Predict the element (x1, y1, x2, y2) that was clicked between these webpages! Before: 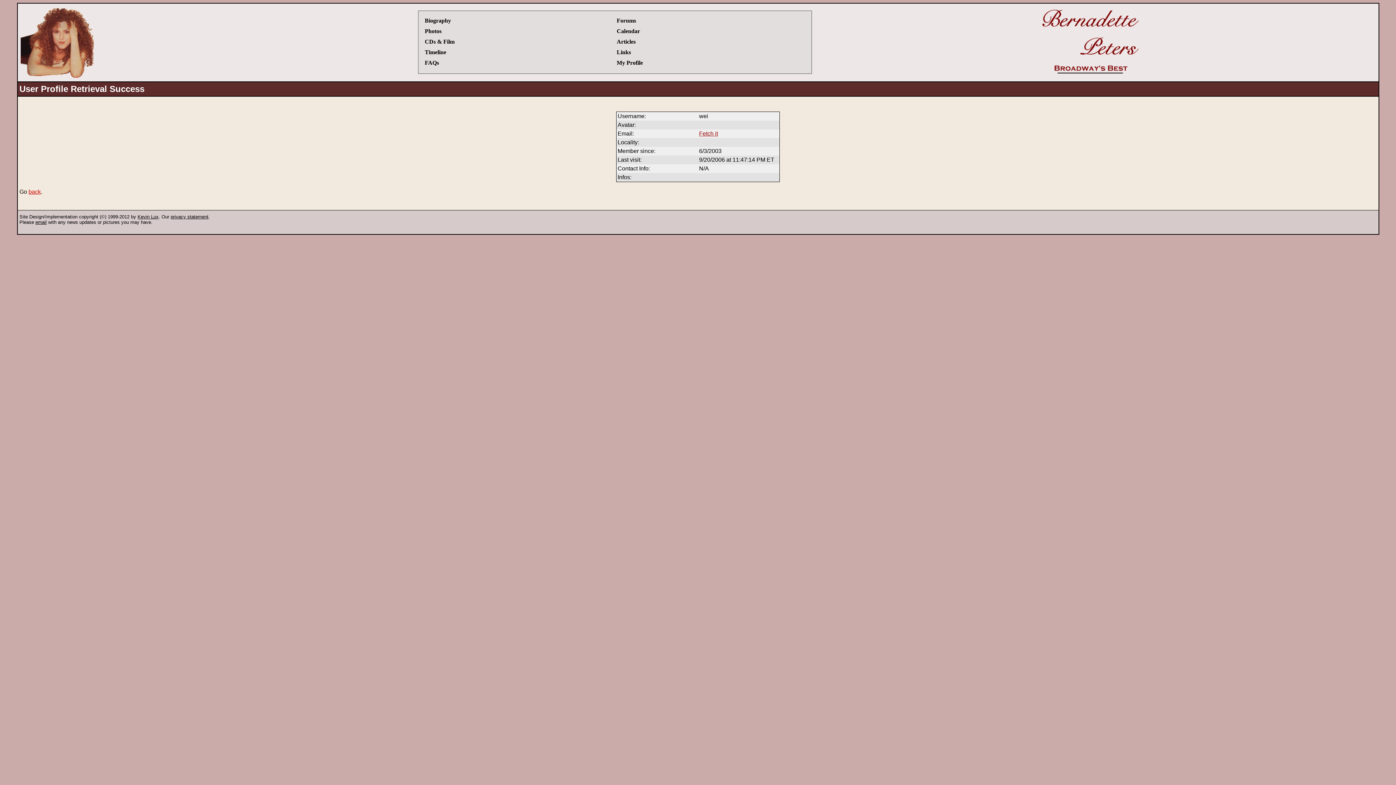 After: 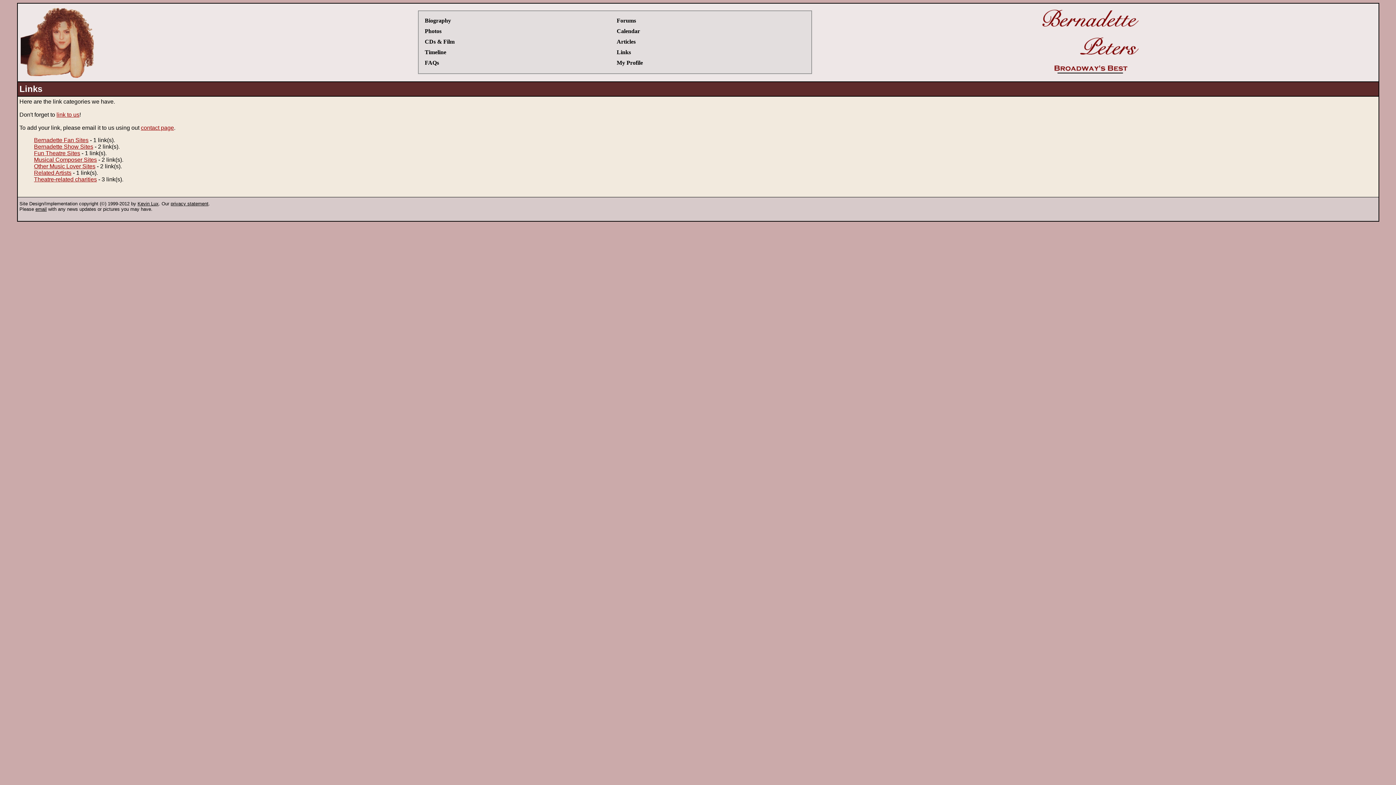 Action: bbox: (616, 48, 631, 55) label: Links